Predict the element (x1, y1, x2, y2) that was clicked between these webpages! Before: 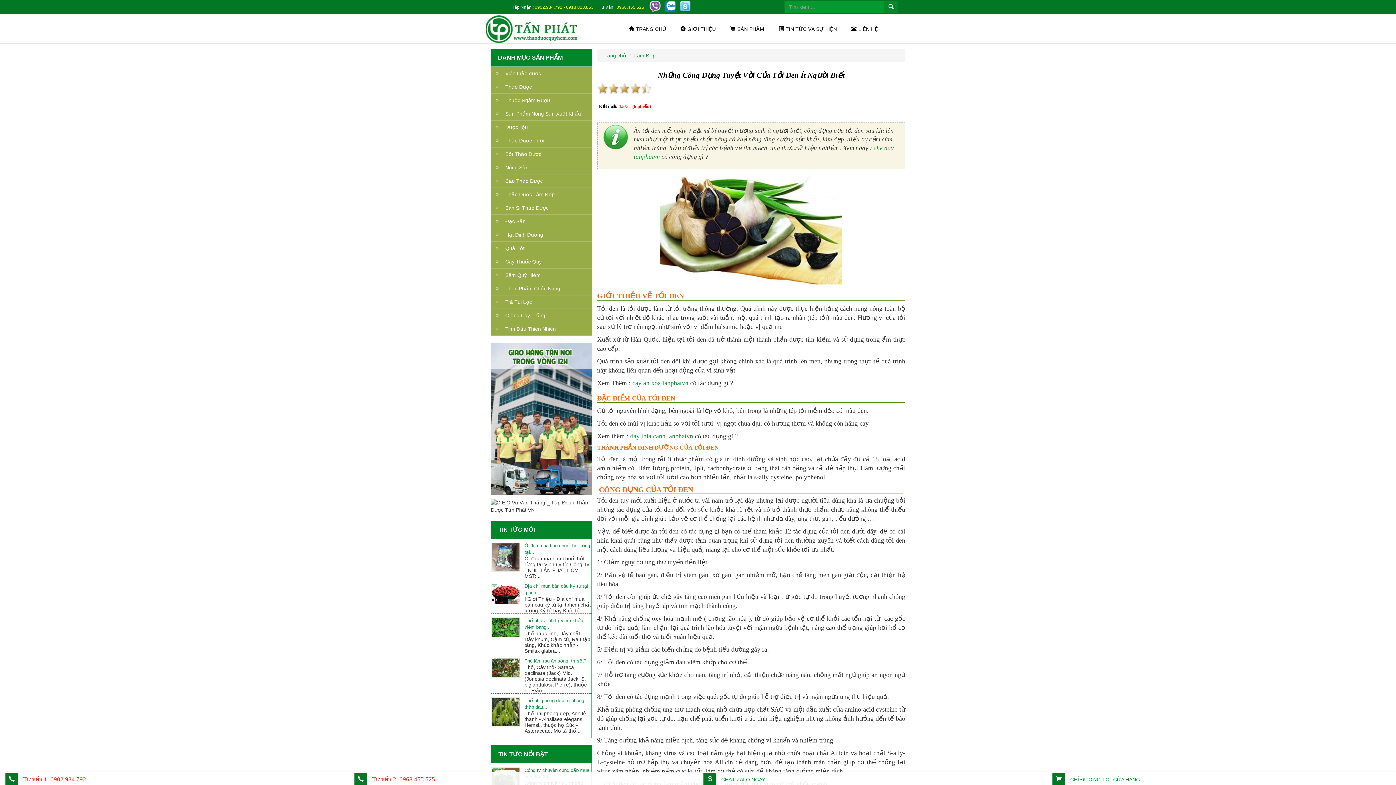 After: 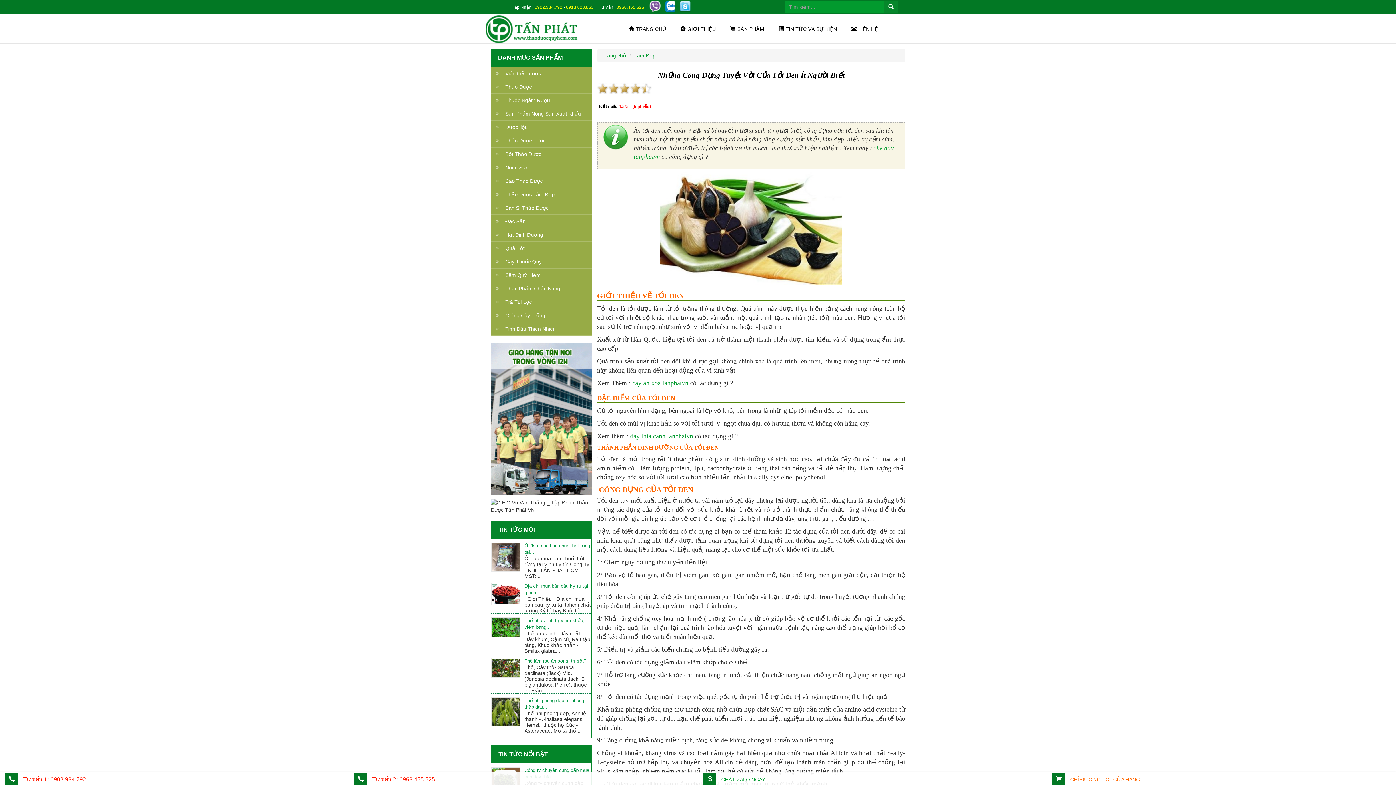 Action: label:  CHỈ ĐƯỜNG TỚI CỬA HÀNG bbox: (1052, 777, 1140, 782)